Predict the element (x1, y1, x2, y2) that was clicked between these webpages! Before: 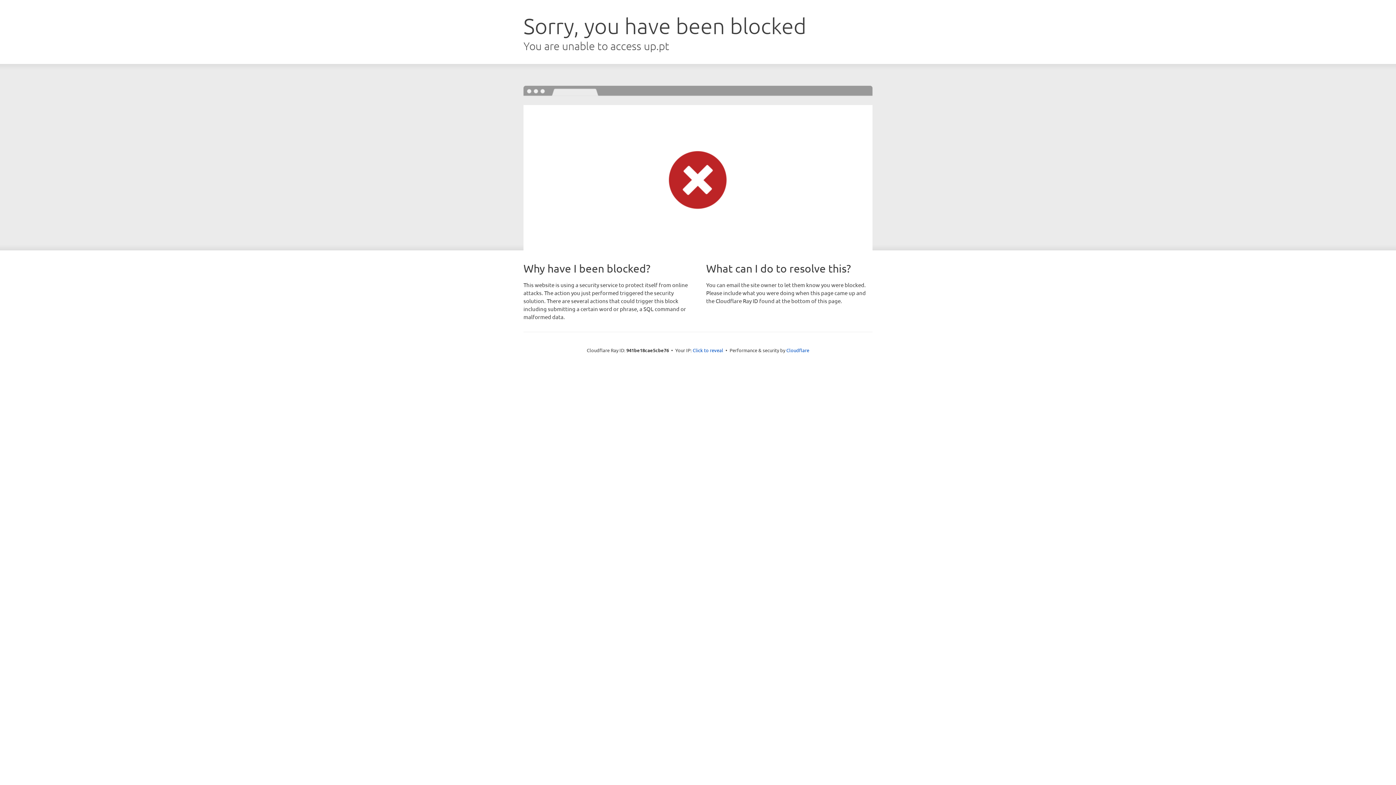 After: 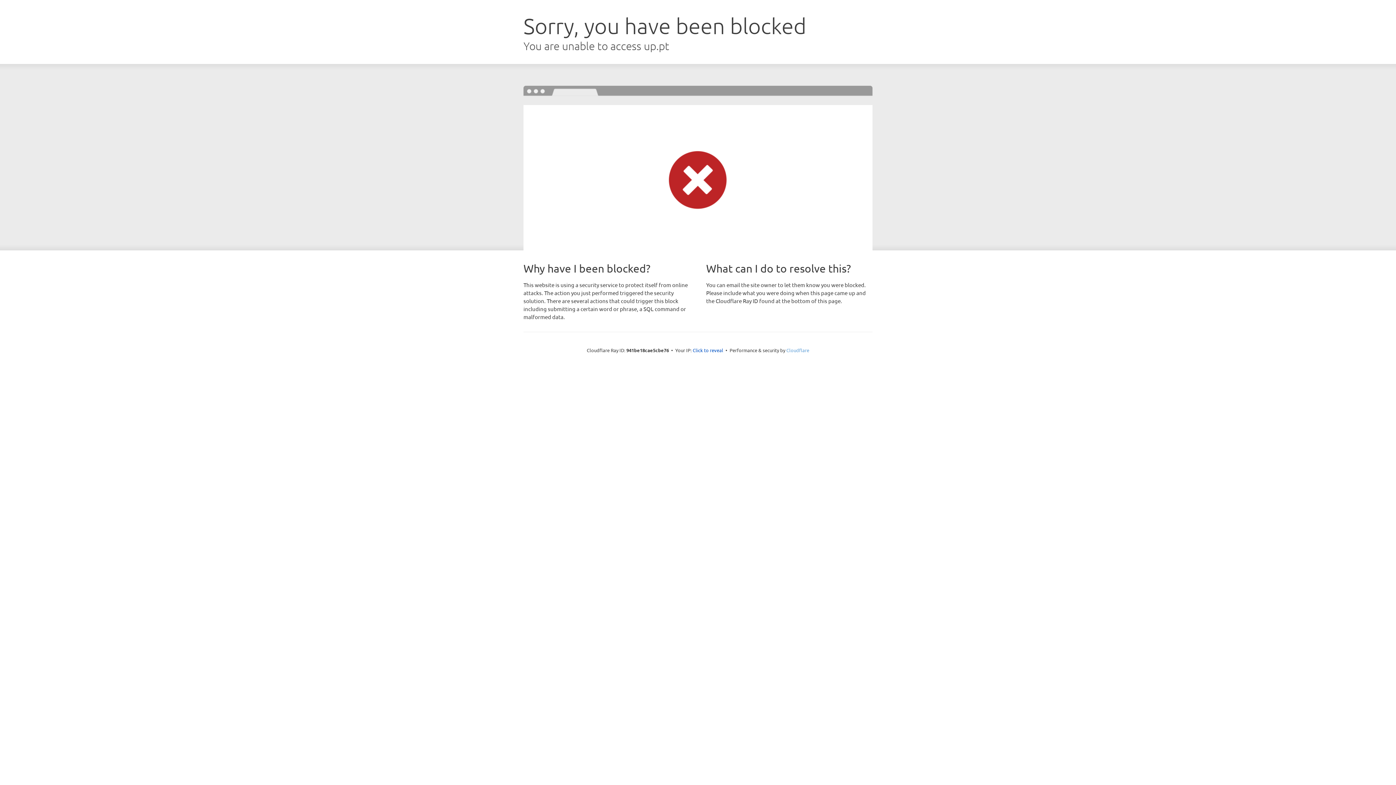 Action: label: Cloudflare bbox: (786, 347, 809, 353)